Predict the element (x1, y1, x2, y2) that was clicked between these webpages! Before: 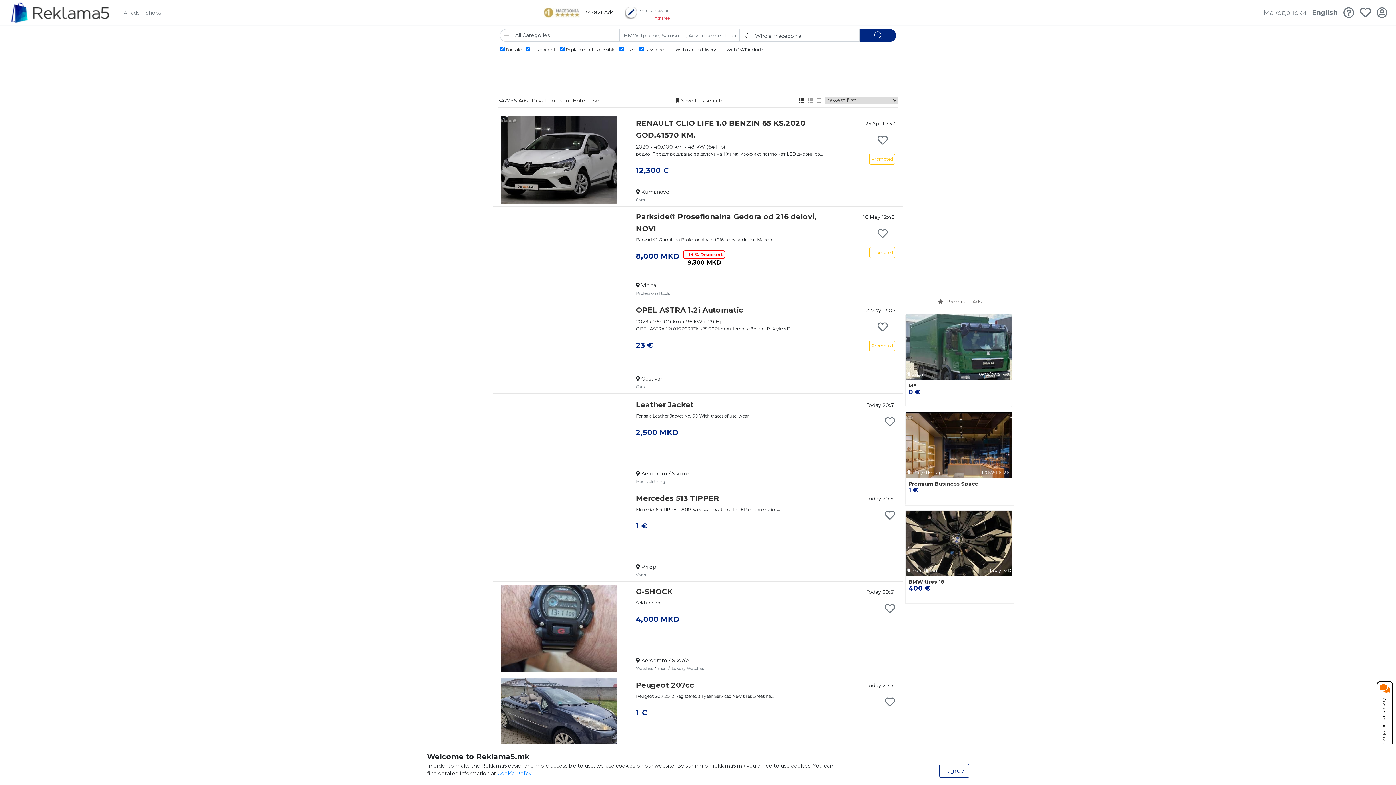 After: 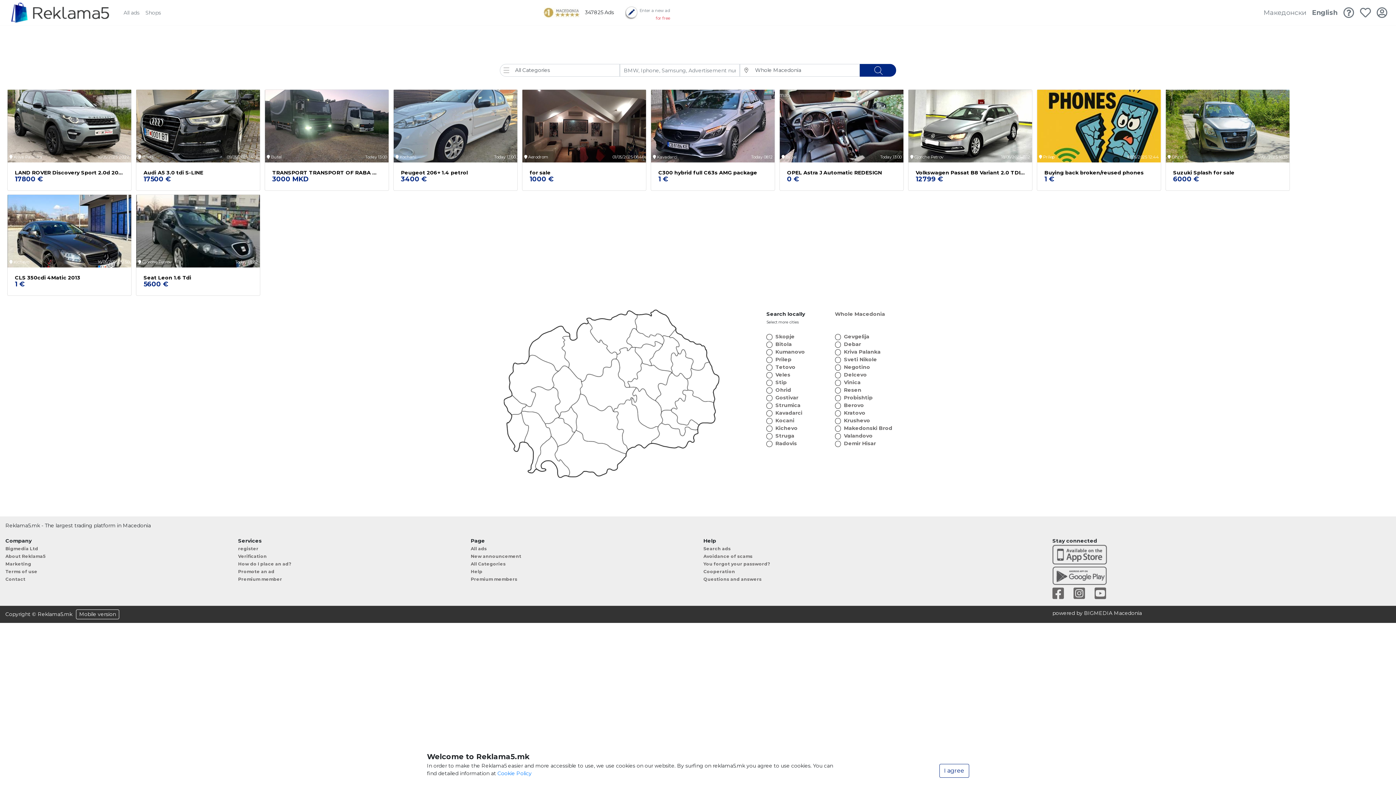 Action: bbox: (5, 0, 114, 25)